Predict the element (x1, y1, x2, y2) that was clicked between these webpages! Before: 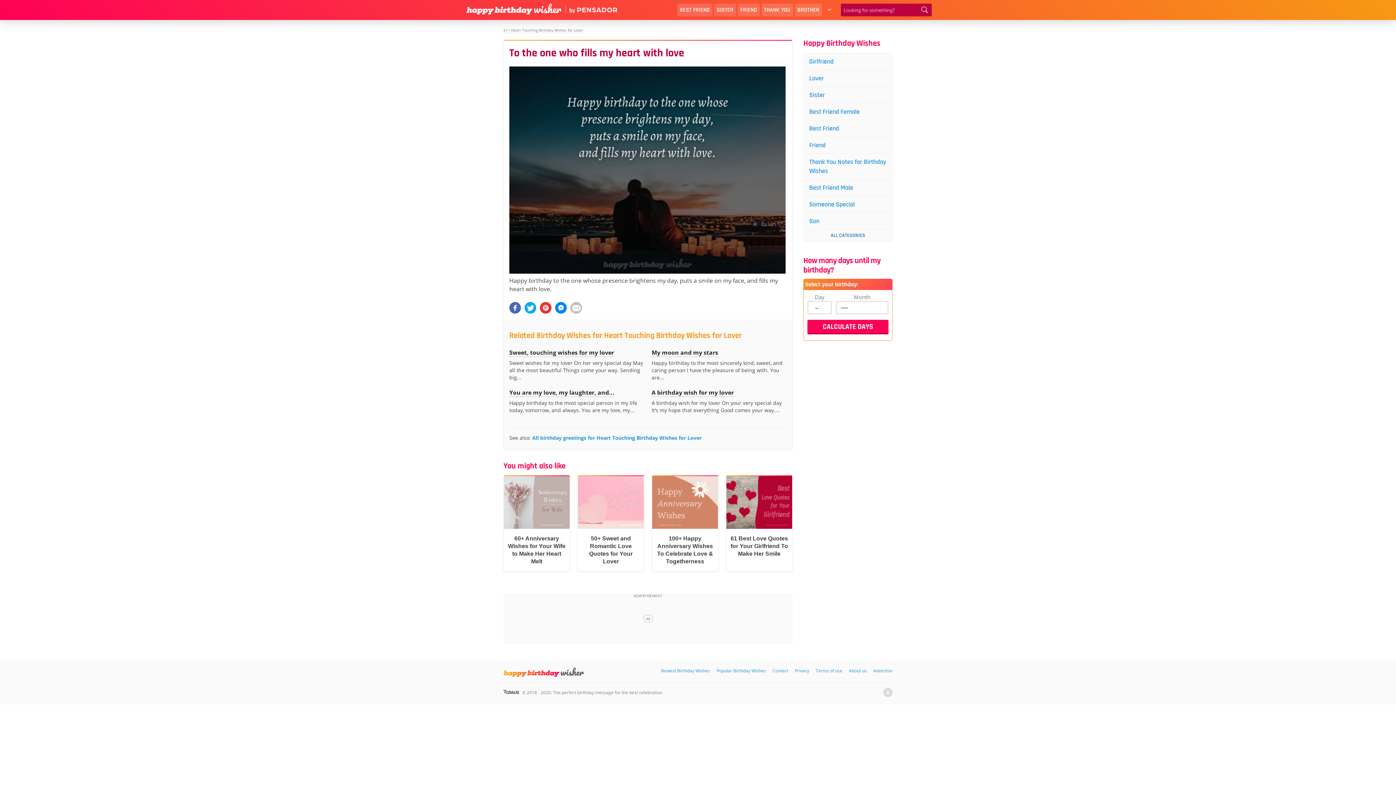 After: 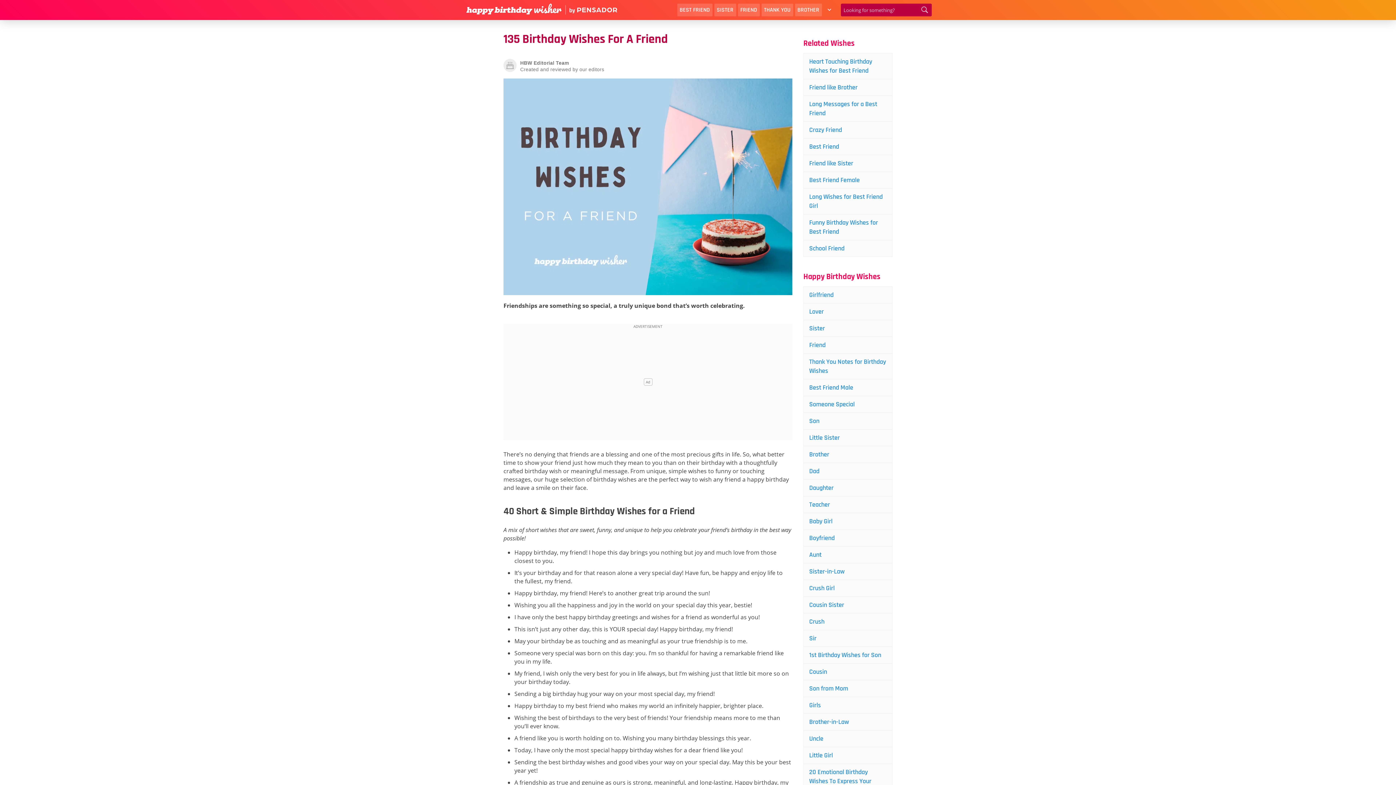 Action: bbox: (804, 137, 892, 153) label: Friend